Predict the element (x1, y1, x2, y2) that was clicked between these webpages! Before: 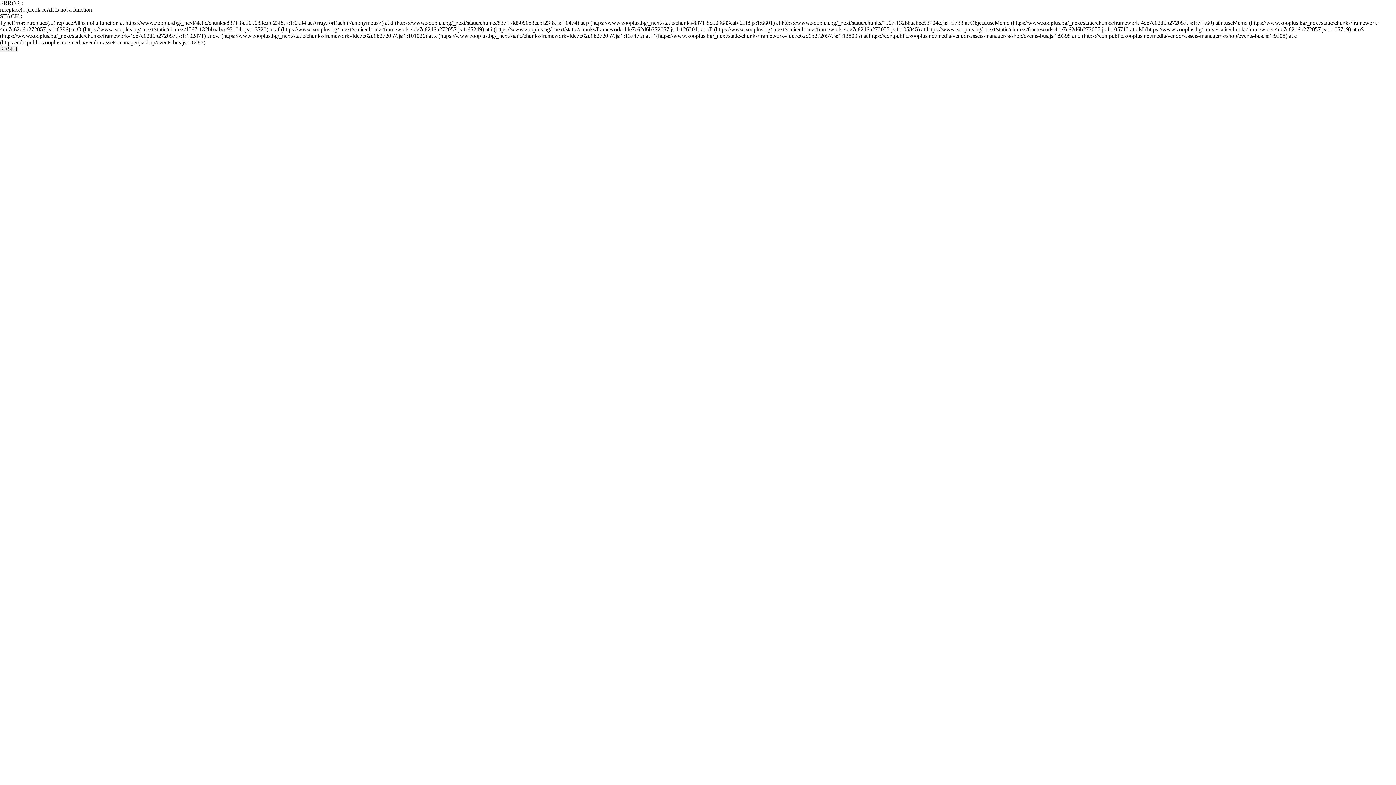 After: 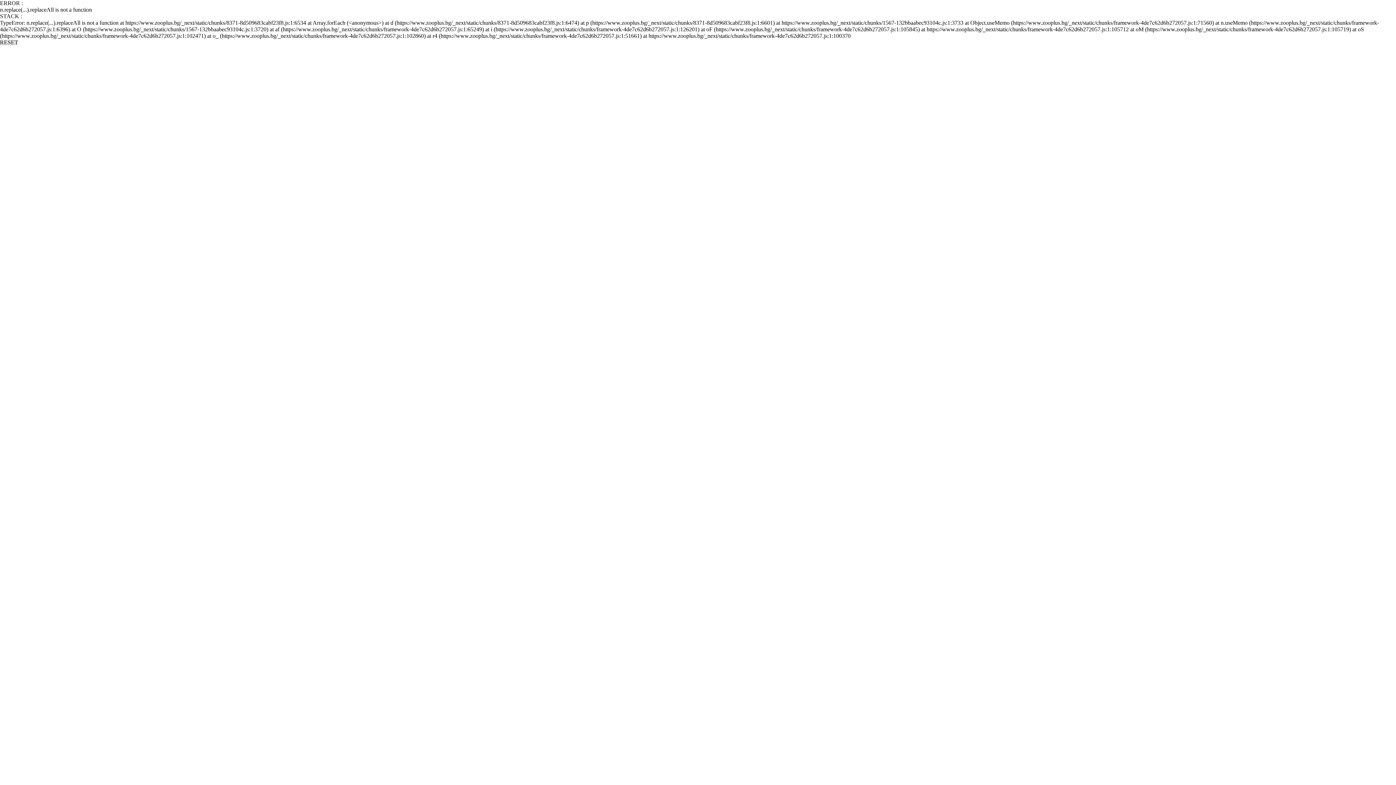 Action: bbox: (0, 45, 18, 52) label: RESET